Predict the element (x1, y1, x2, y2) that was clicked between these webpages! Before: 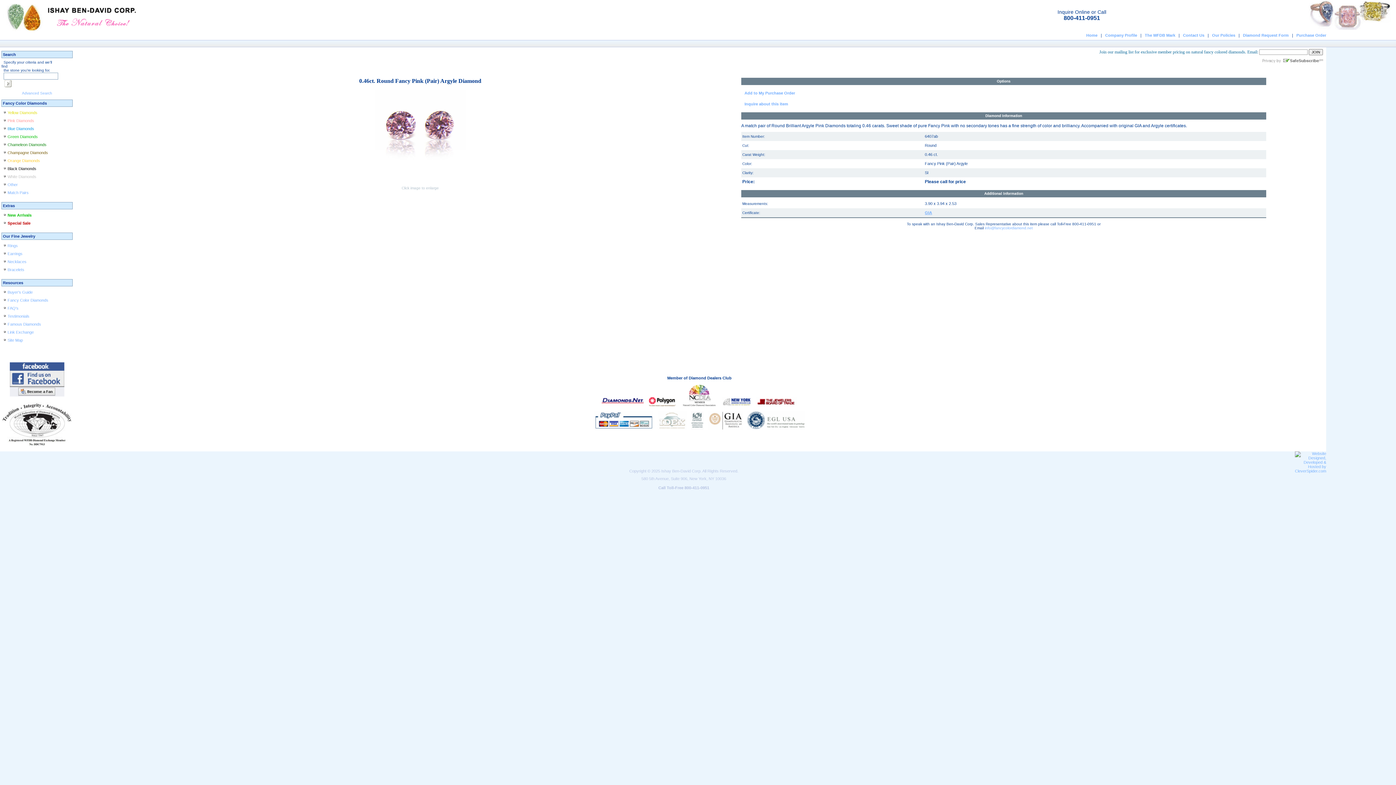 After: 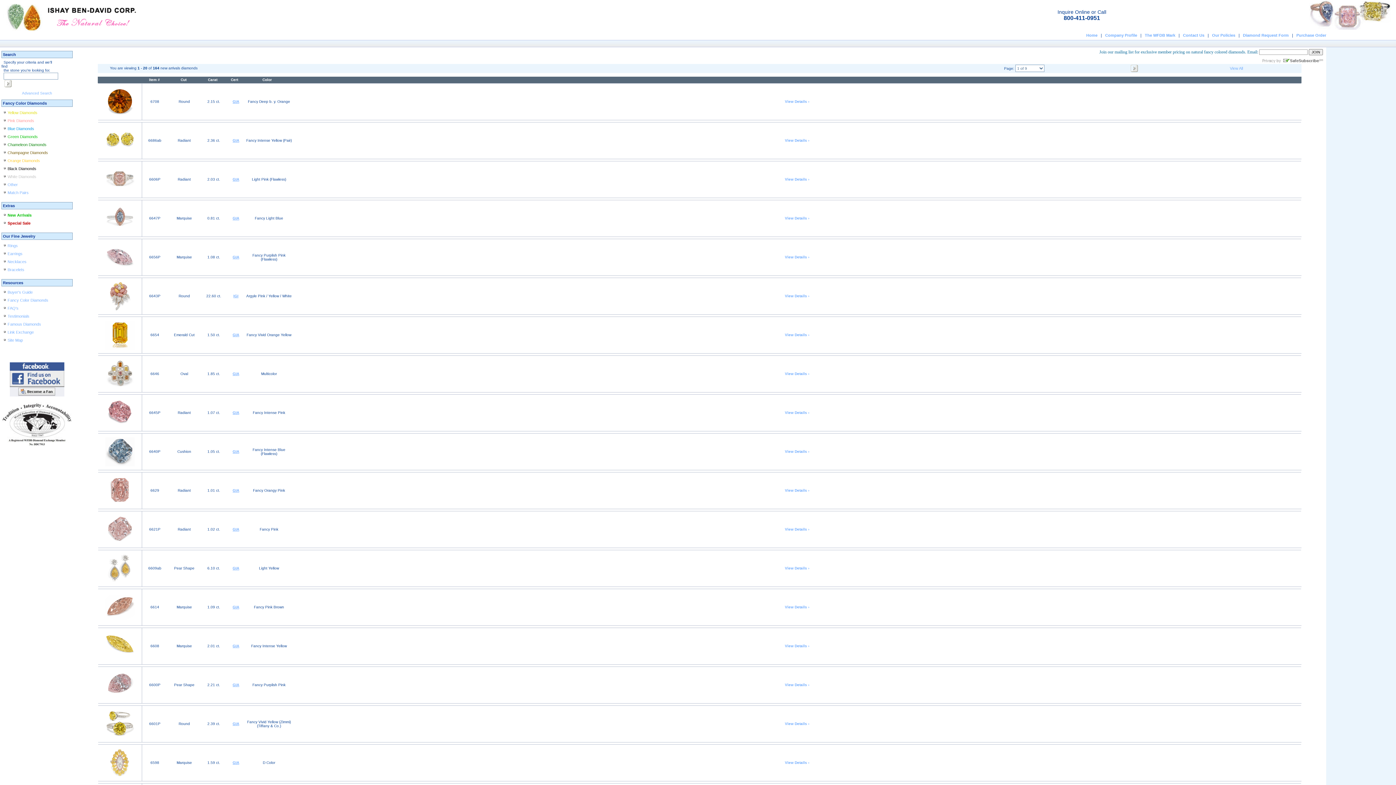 Action: label: New Arrivals bbox: (7, 213, 31, 217)